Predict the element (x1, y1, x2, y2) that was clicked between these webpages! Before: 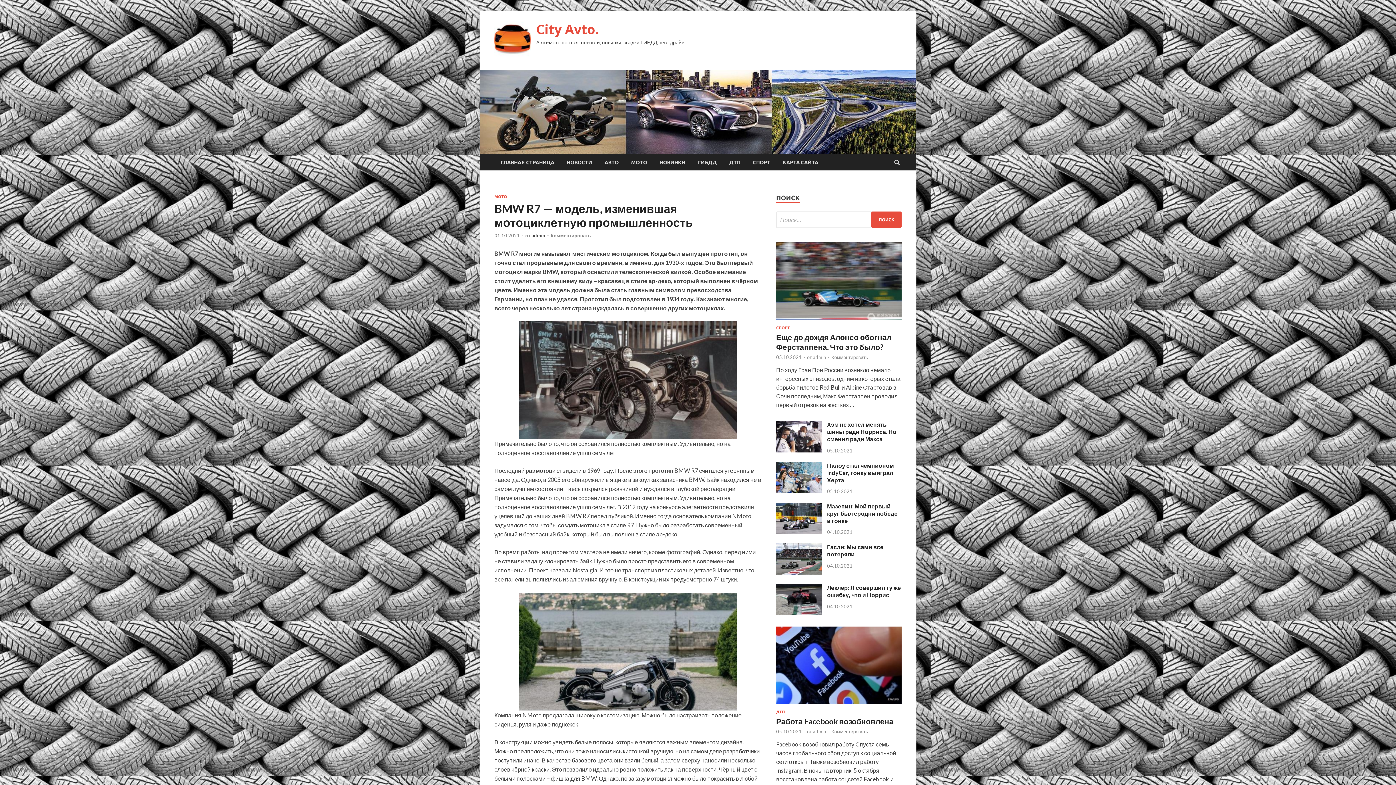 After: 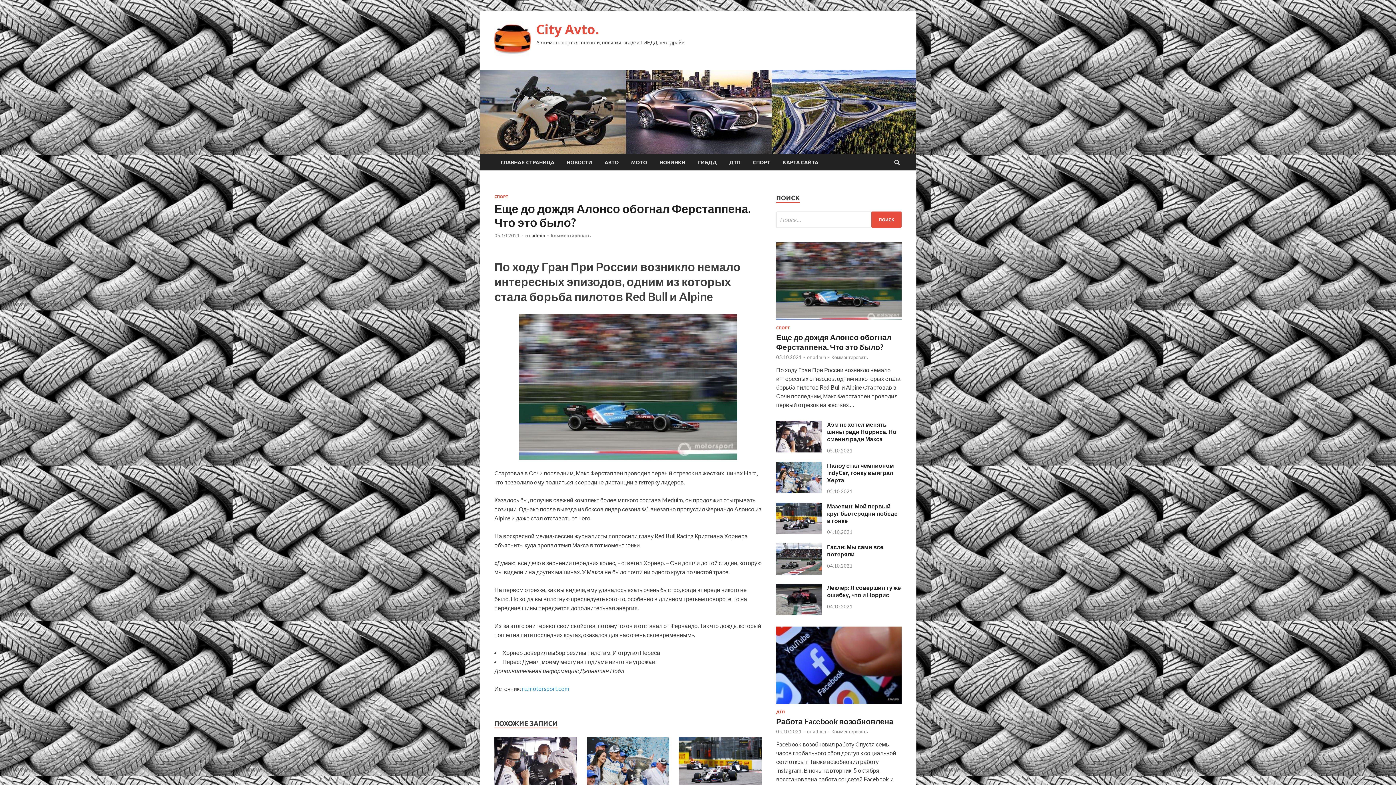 Action: bbox: (776, 317, 901, 324)